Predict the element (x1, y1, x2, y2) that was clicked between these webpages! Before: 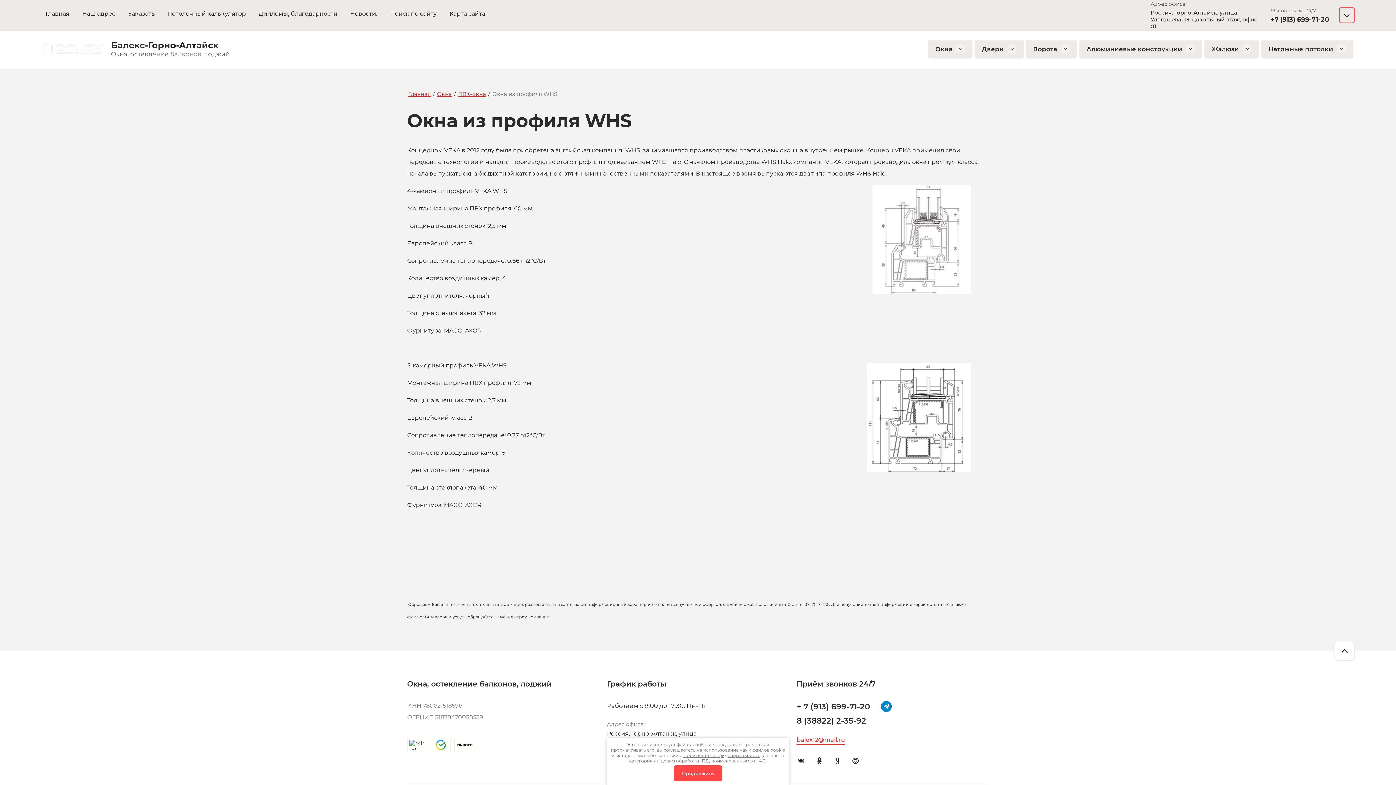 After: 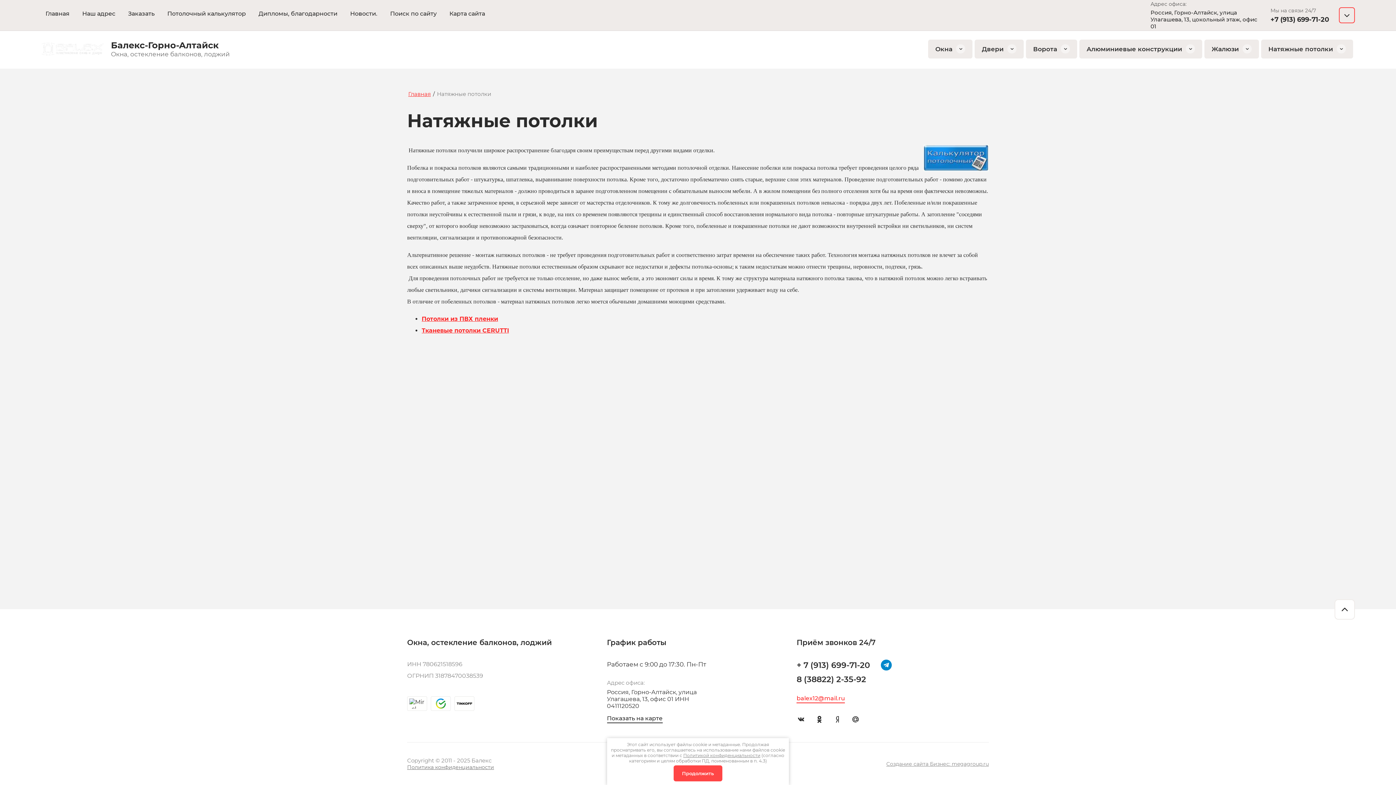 Action: label: Натяжные потолки bbox: (1261, 39, 1353, 58)